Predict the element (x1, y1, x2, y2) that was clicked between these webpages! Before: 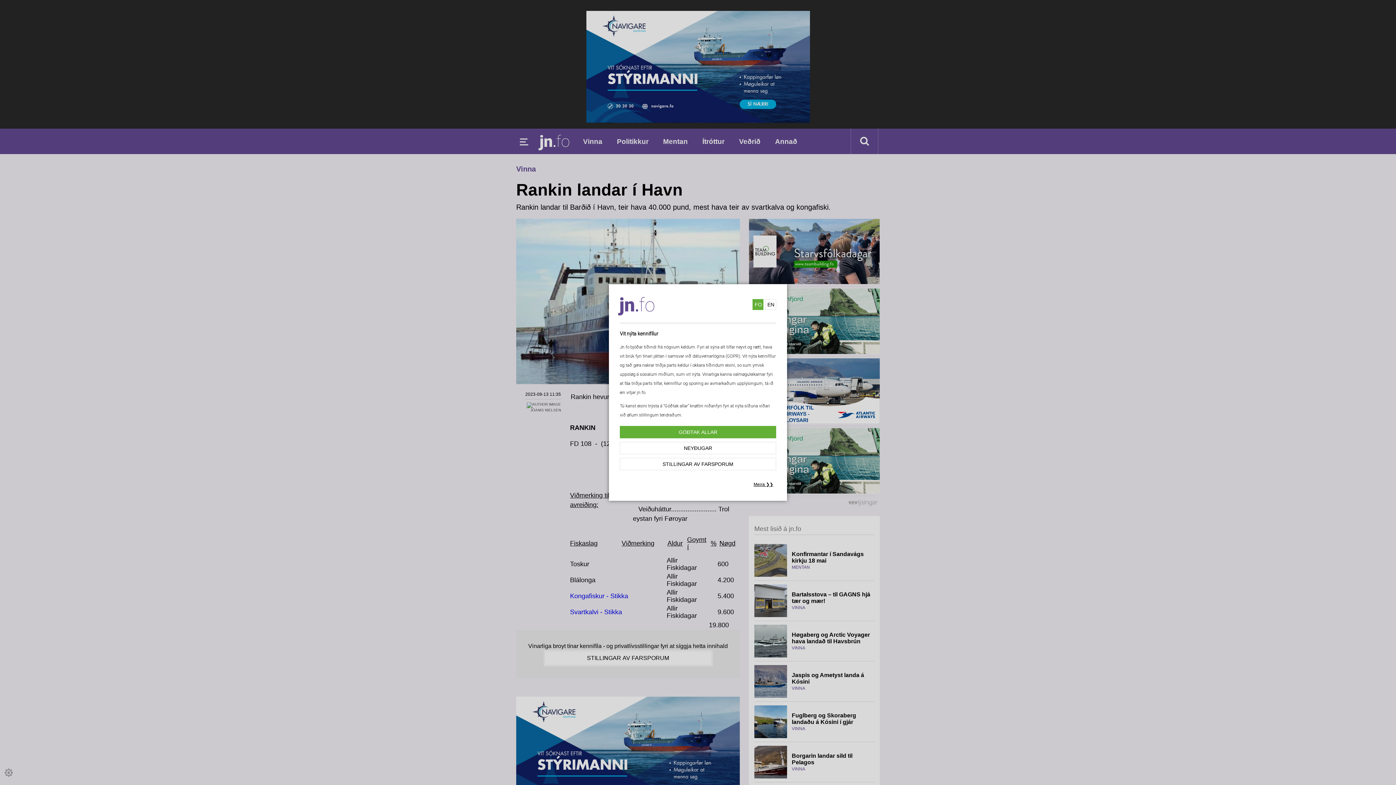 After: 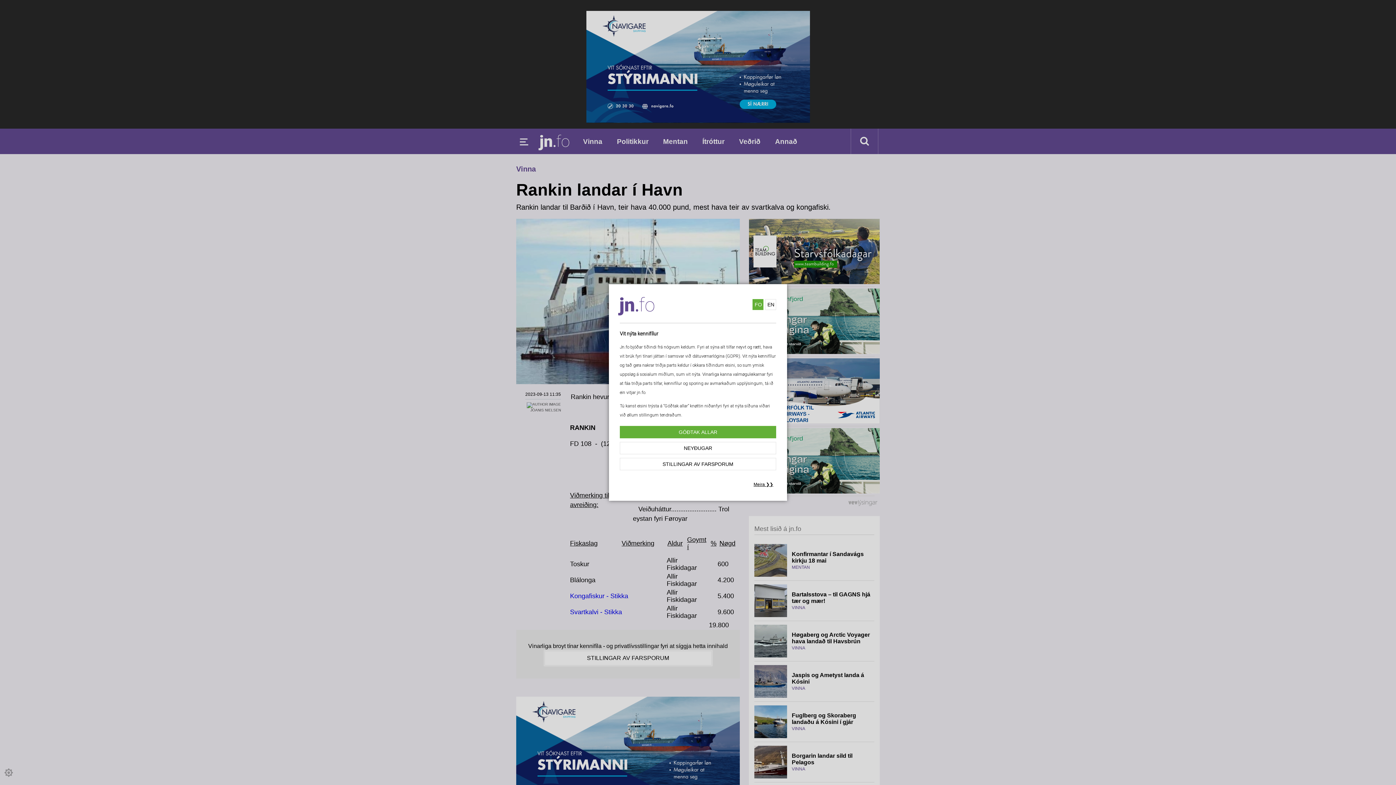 Action: bbox: (752, 299, 763, 310) label: FO